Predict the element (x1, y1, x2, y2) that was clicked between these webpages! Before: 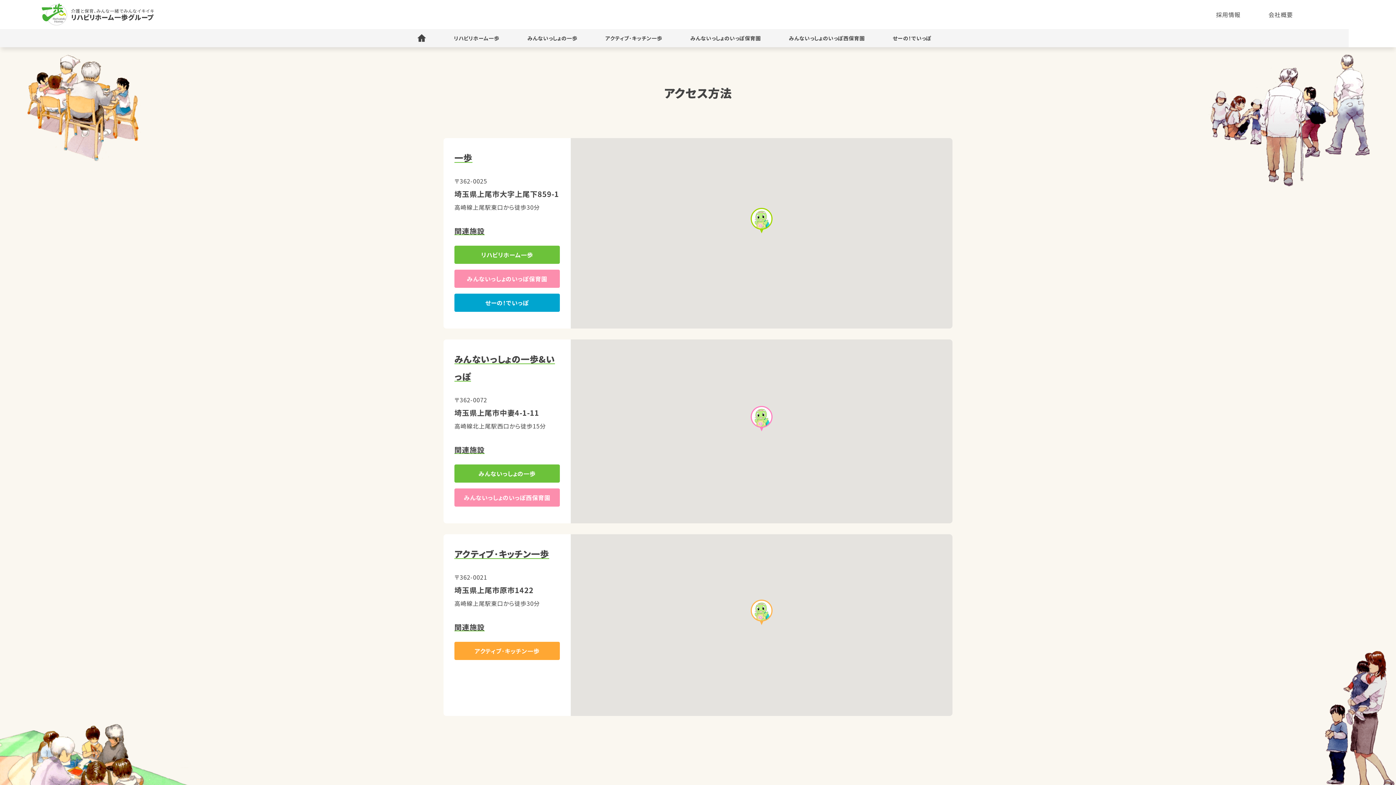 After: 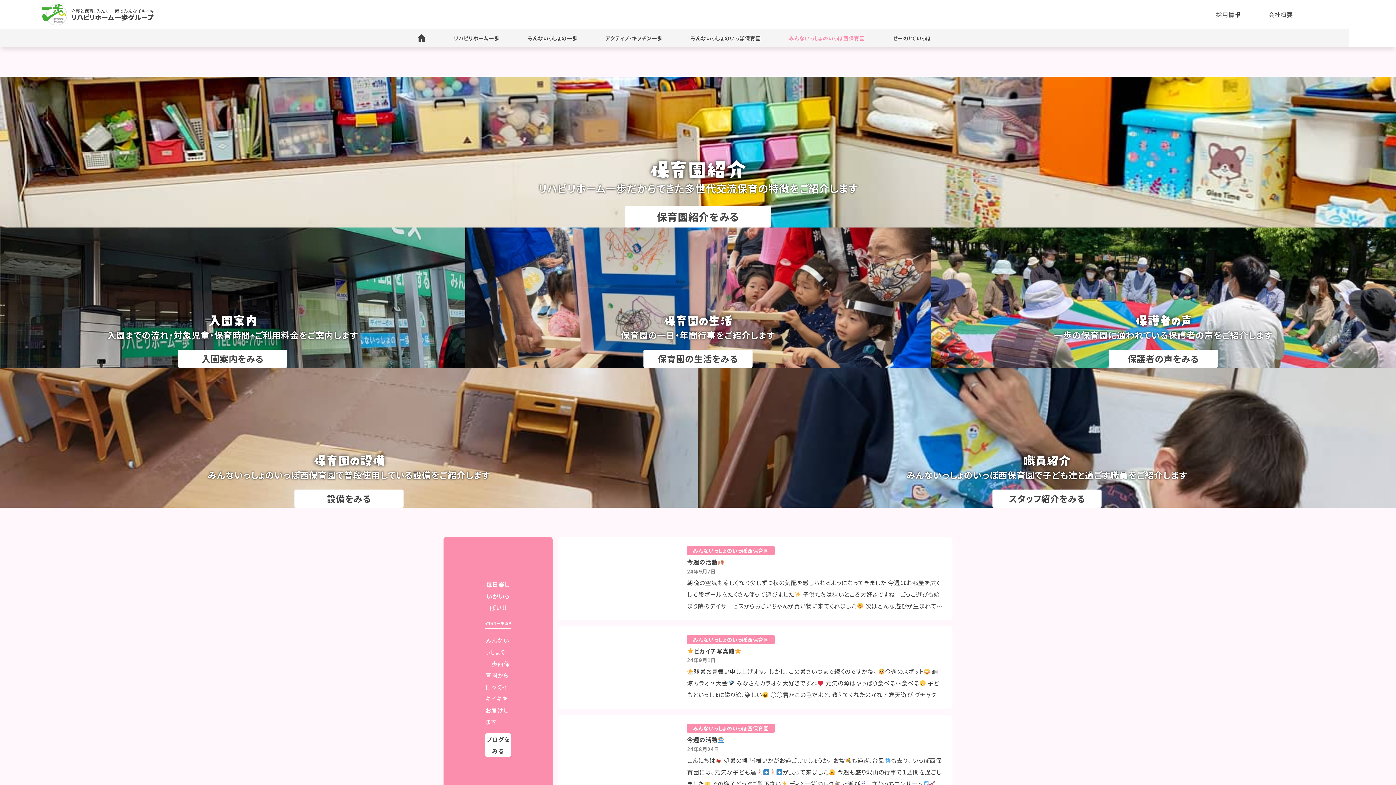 Action: bbox: (454, 488, 560, 506) label: みんないっしょのいっぽ西保育園